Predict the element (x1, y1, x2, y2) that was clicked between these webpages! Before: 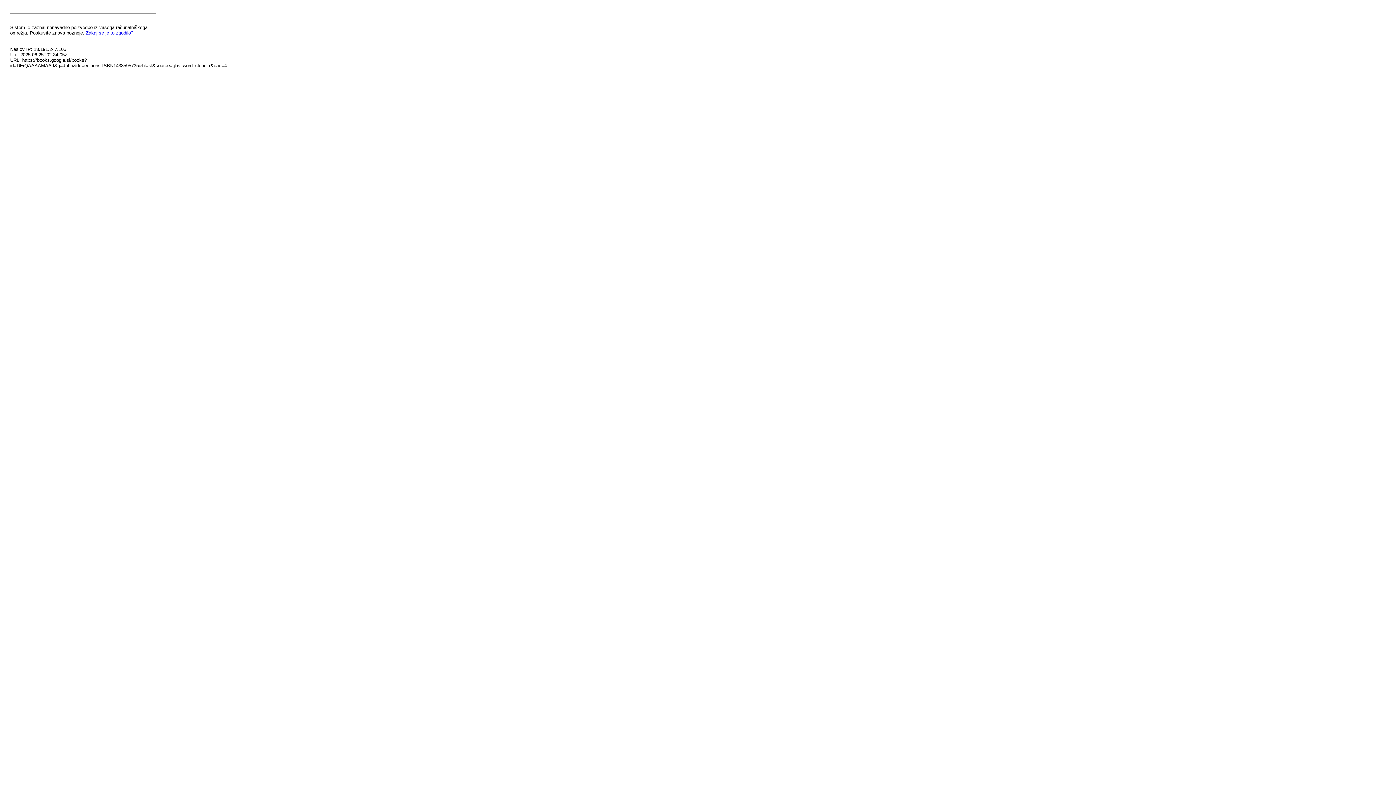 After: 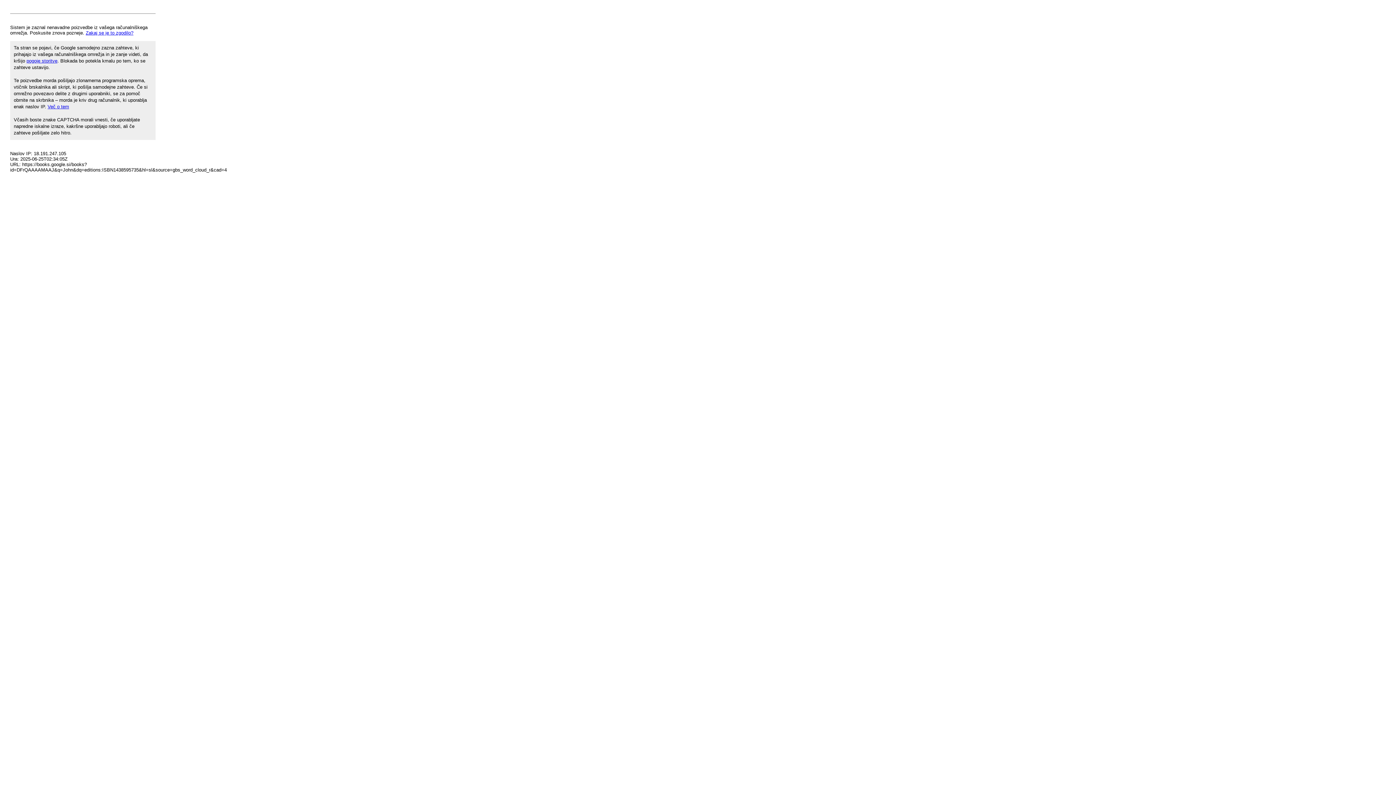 Action: bbox: (85, 30, 133, 35) label: Zakaj se je to zgodilo?